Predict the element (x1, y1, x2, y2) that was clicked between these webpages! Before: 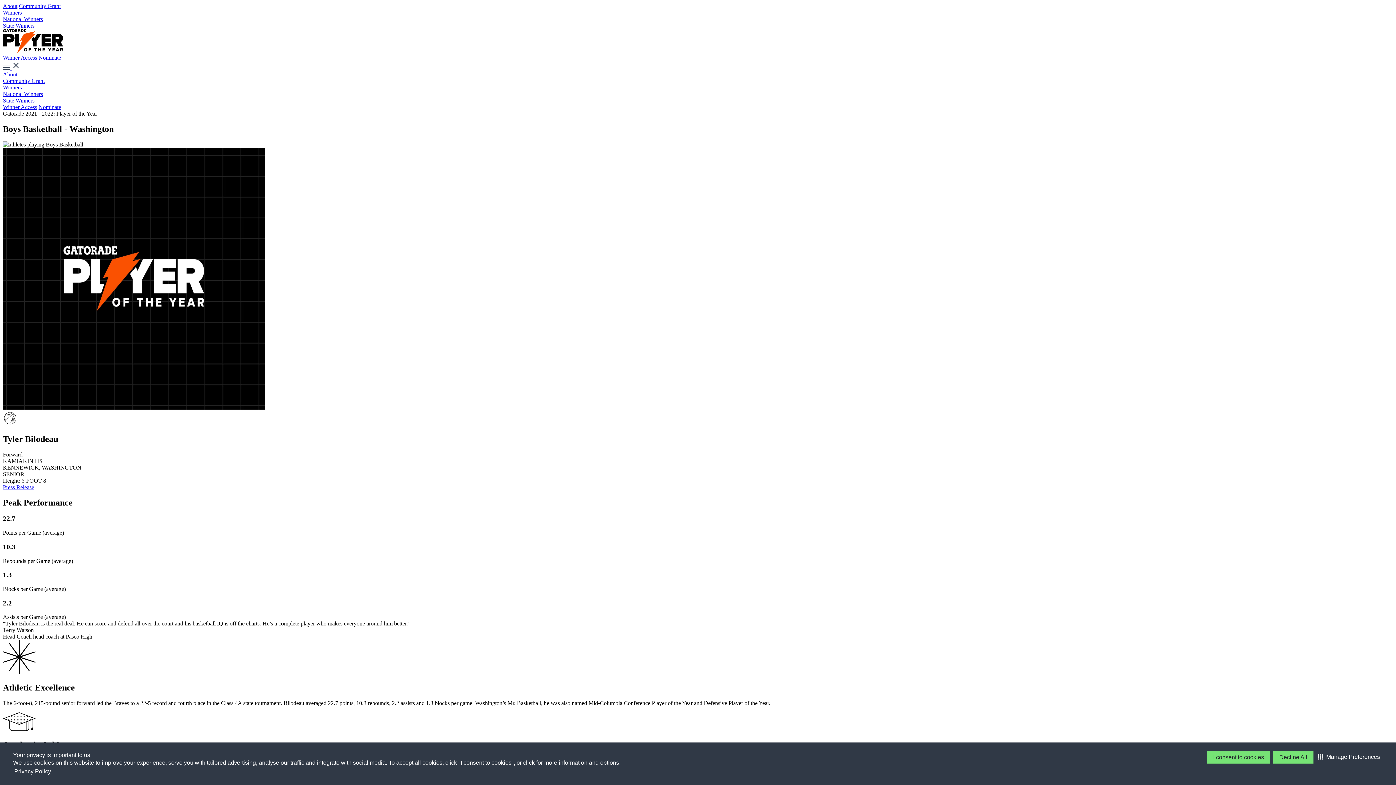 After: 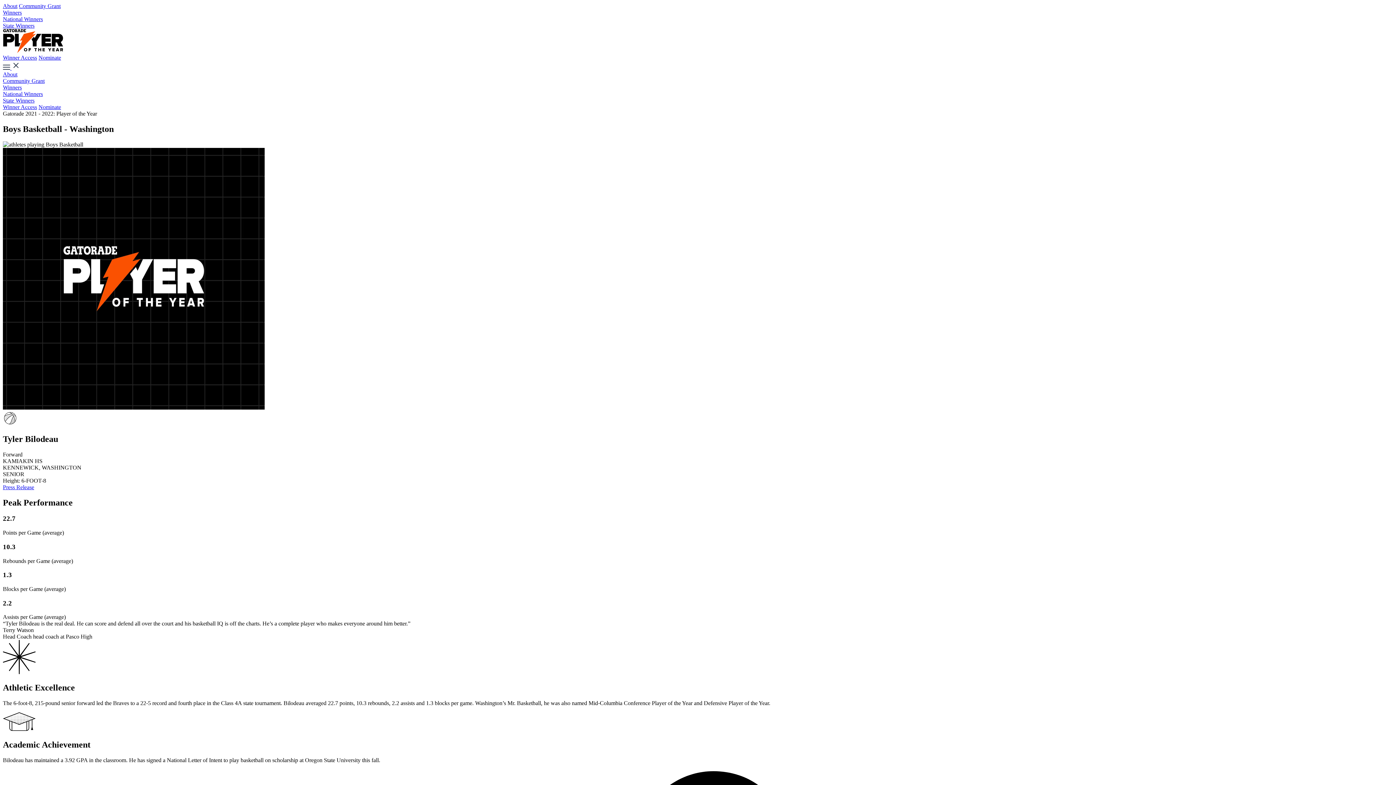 Action: label: Decline All bbox: (1273, 751, 1313, 763)